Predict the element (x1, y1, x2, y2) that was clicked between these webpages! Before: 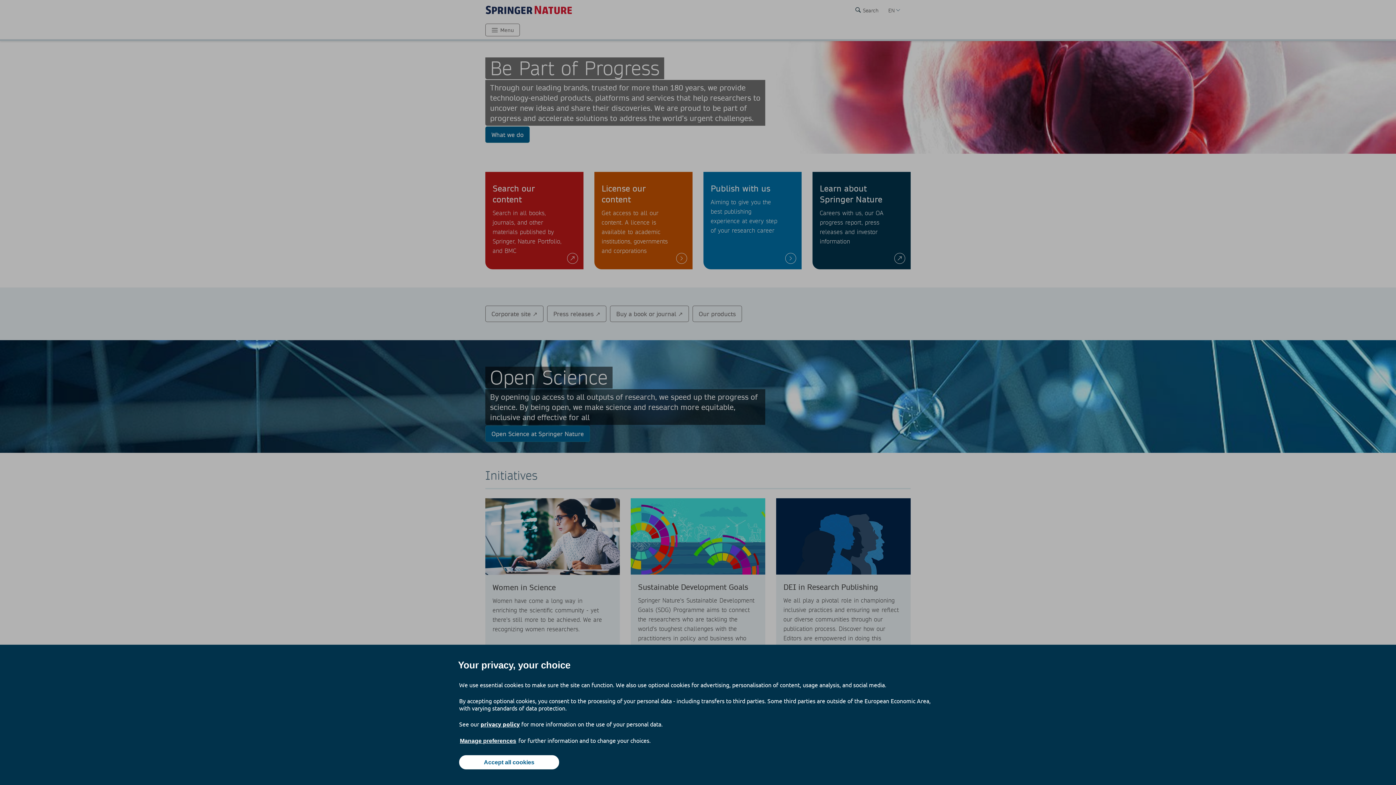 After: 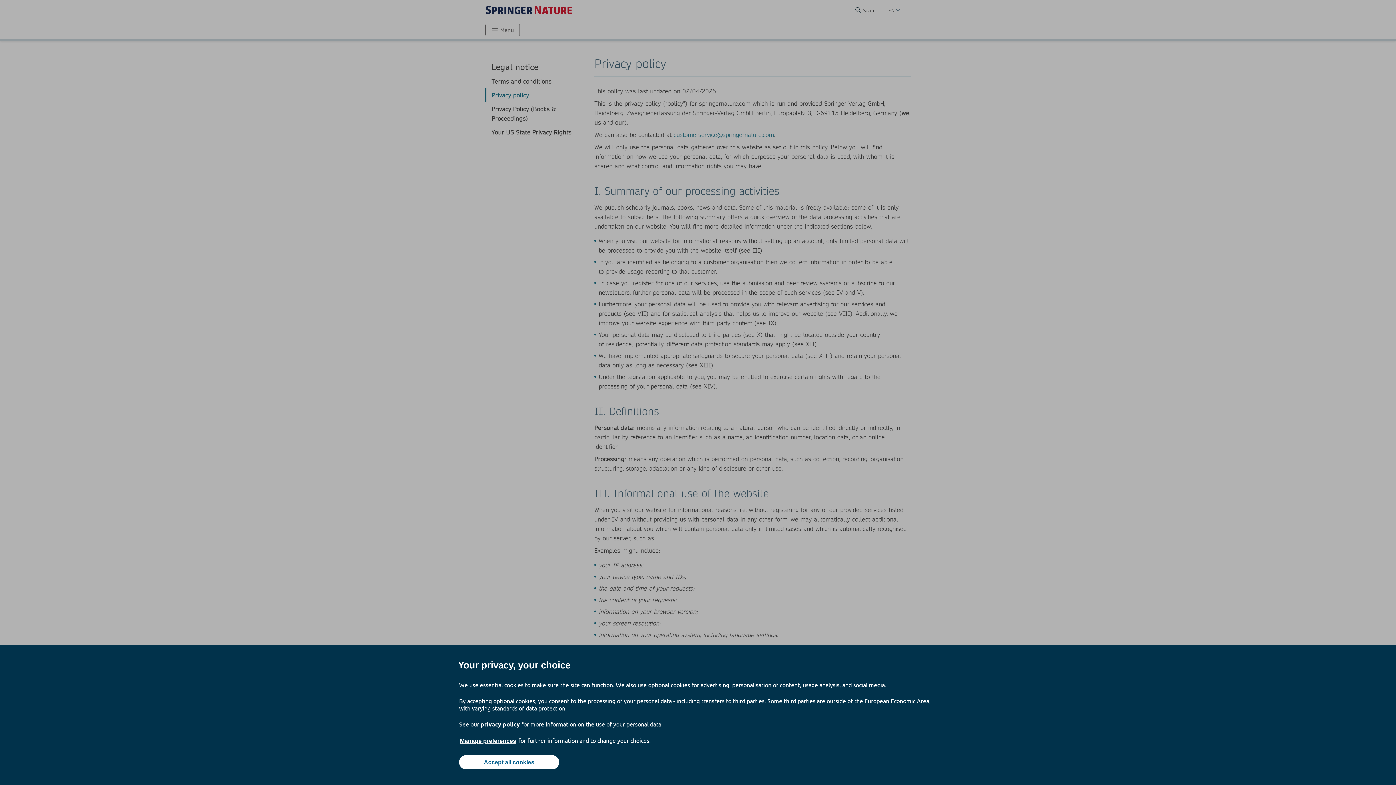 Action: label: privacy policy bbox: (480, 720, 520, 728)